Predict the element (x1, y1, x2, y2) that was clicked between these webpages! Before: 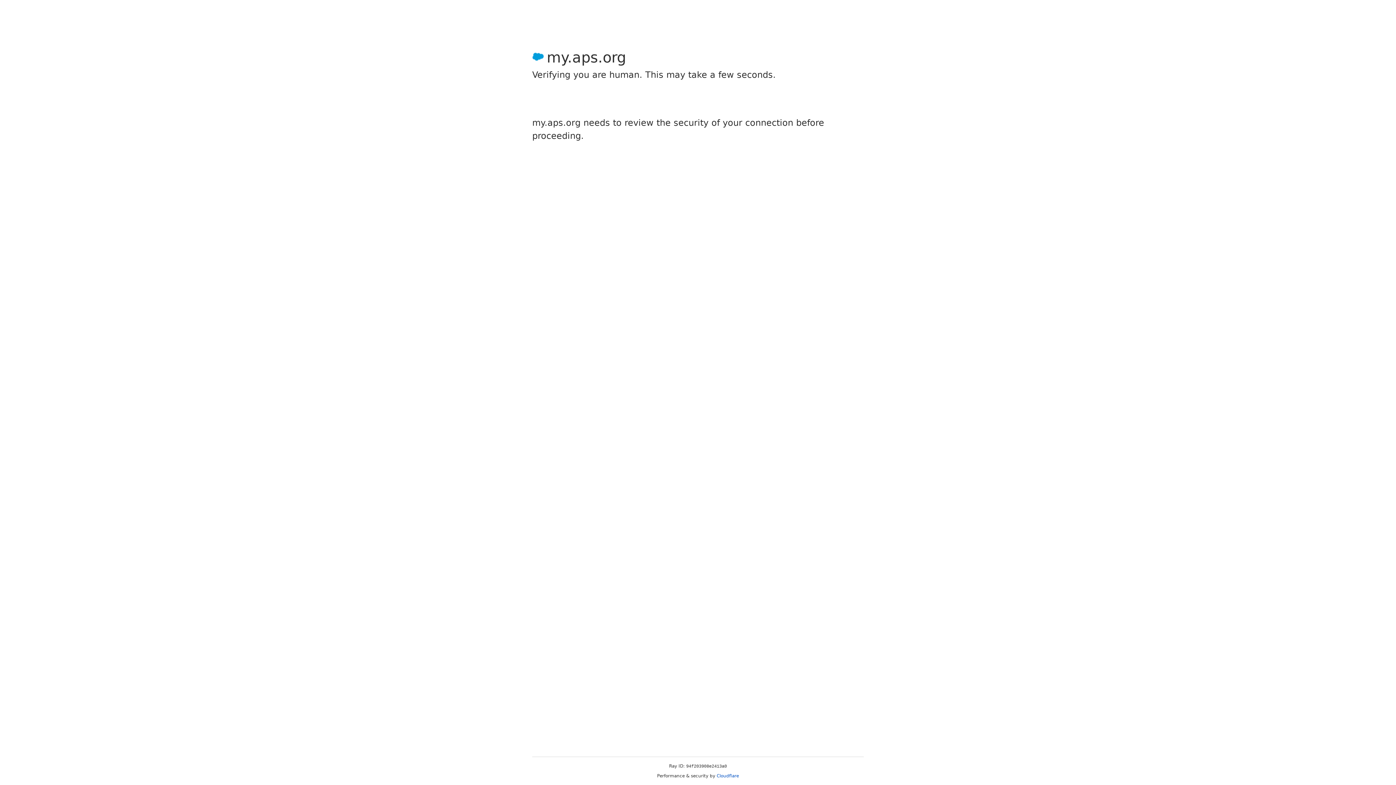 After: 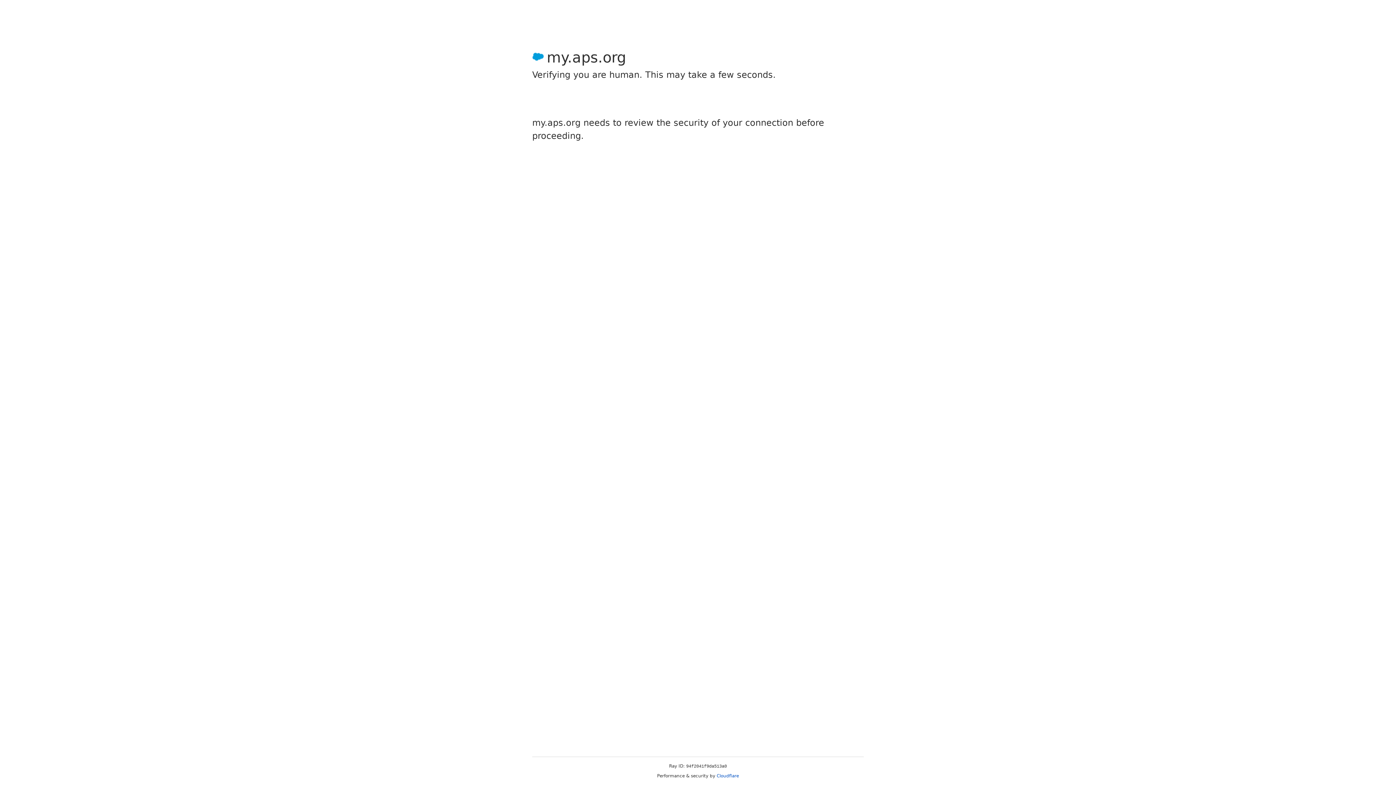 Action: label: Cloudflare bbox: (716, 773, 739, 778)